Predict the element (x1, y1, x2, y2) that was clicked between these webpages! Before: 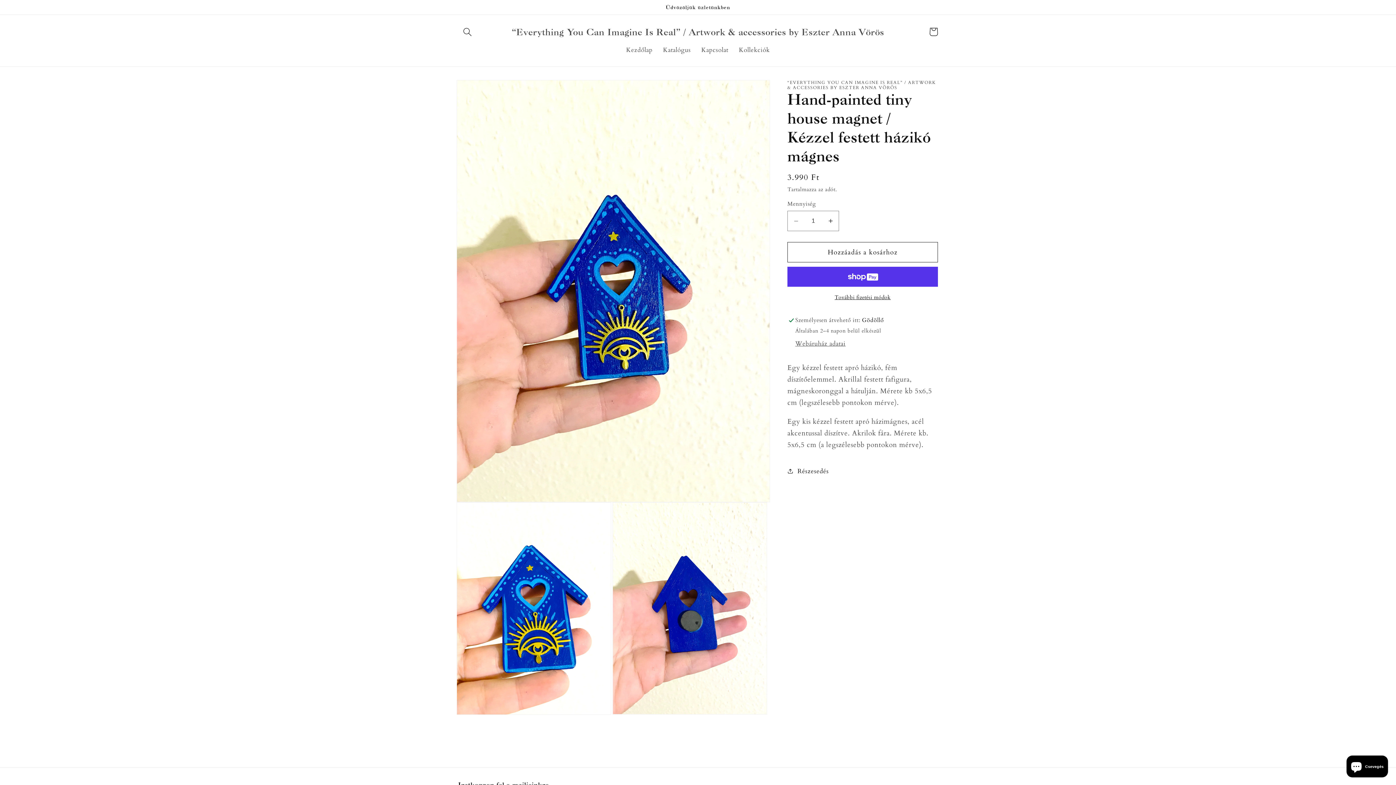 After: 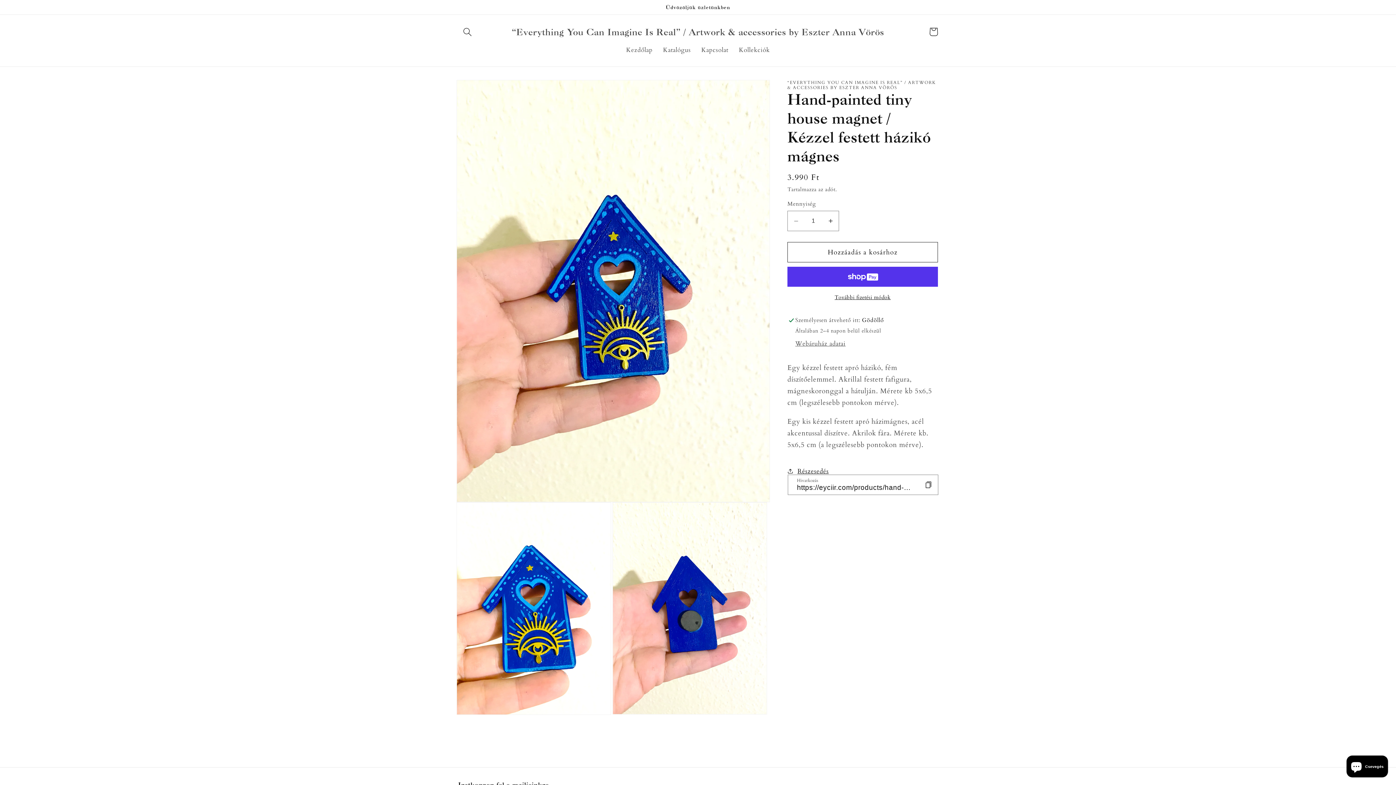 Action: label: Részesedés bbox: (787, 461, 829, 480)